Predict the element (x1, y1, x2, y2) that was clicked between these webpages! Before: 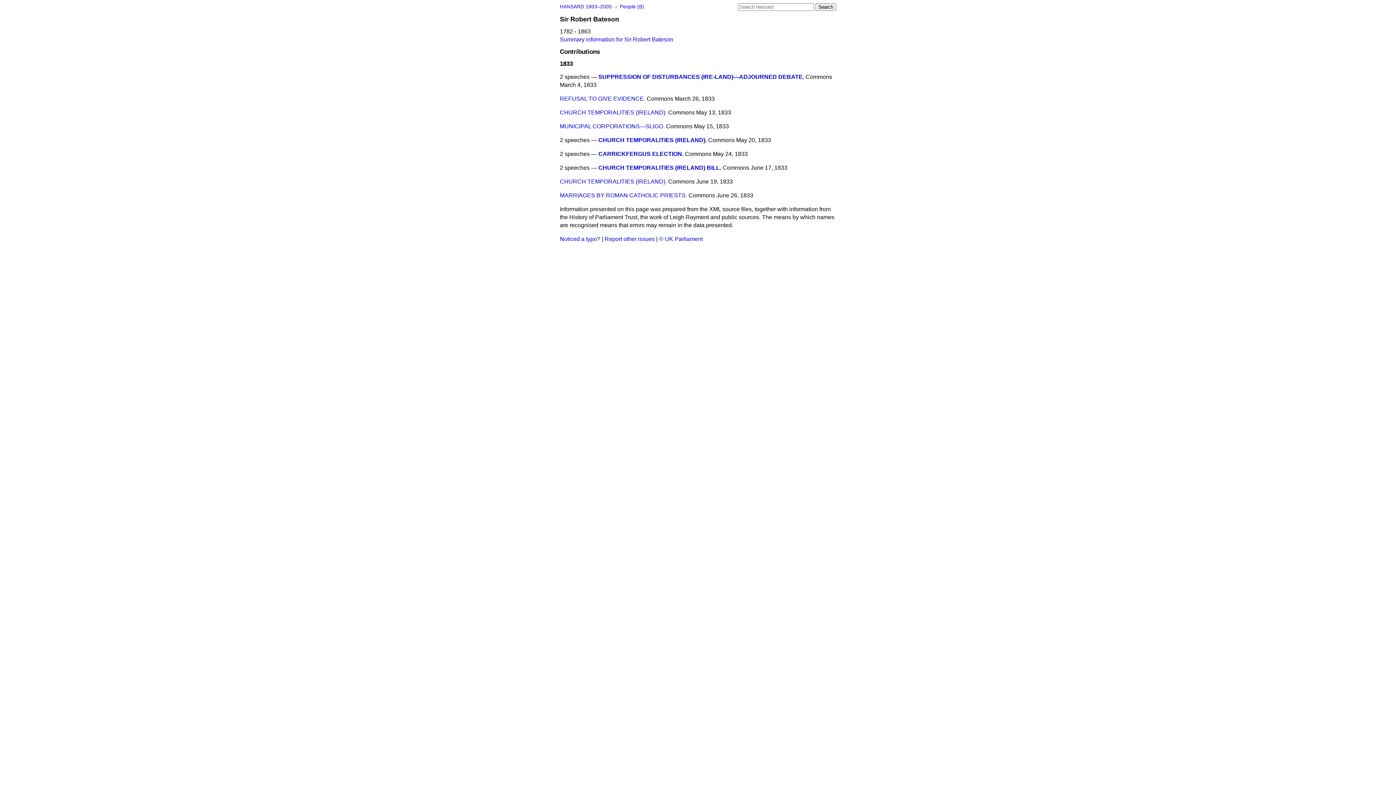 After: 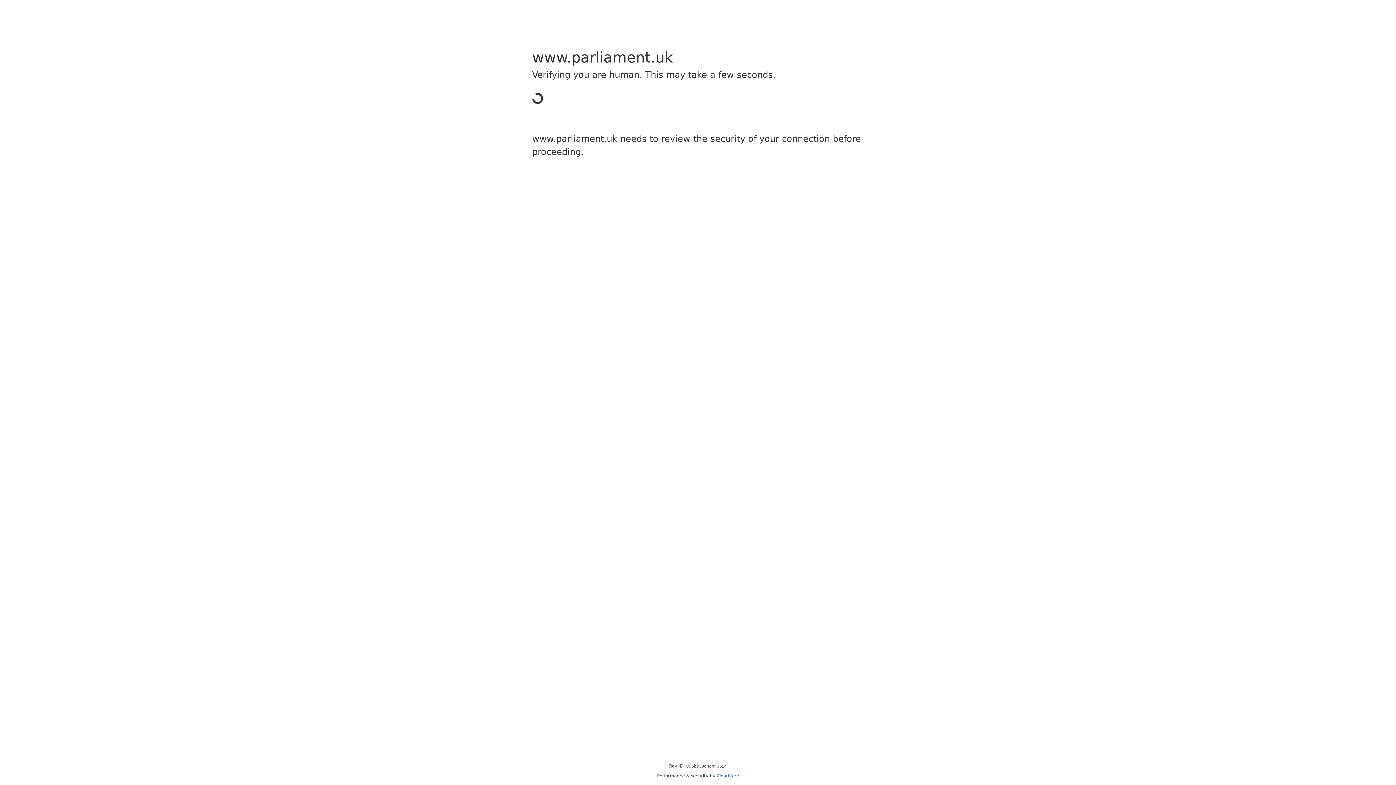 Action: label: © UK Parliament bbox: (659, 236, 702, 242)